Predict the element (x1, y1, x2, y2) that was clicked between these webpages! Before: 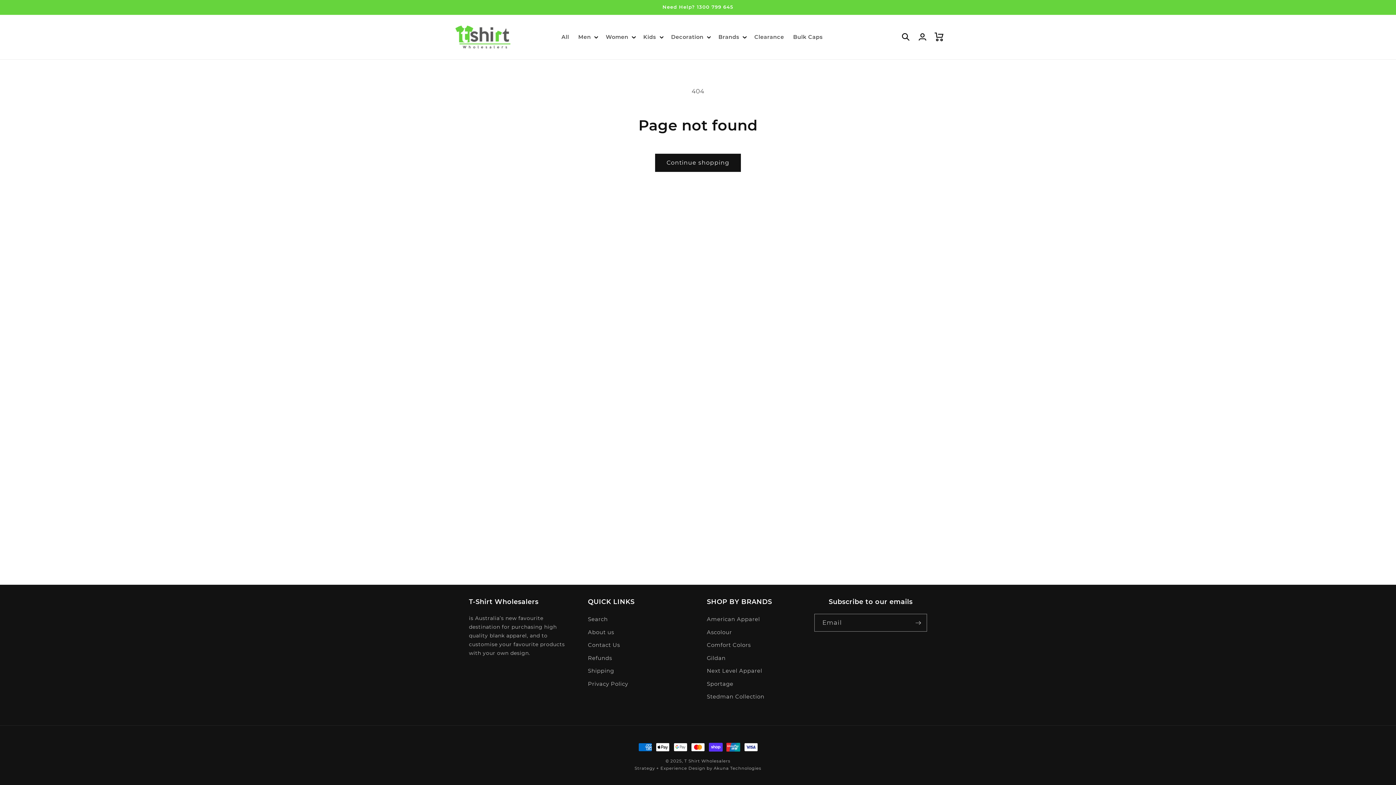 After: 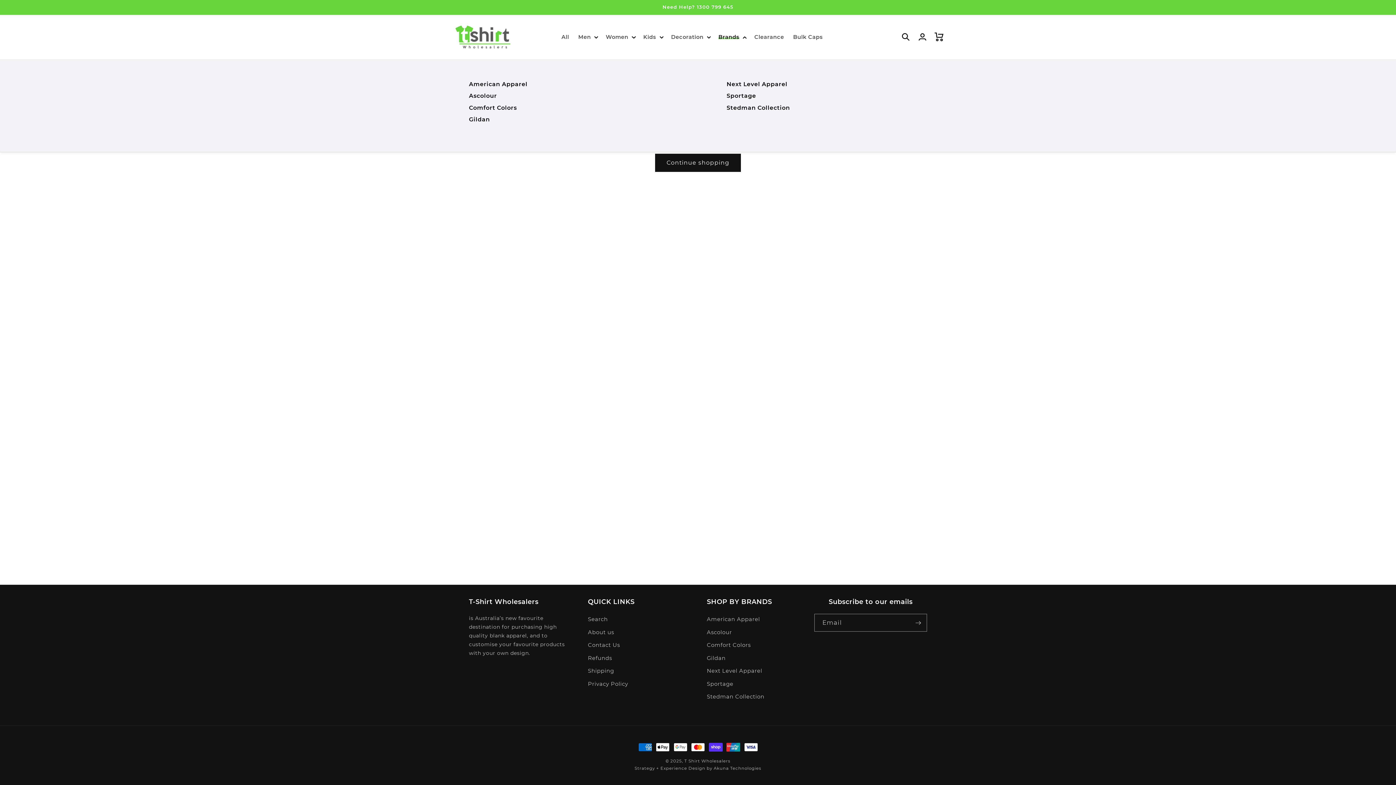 Action: label: Brands bbox: (714, 29, 749, 44)